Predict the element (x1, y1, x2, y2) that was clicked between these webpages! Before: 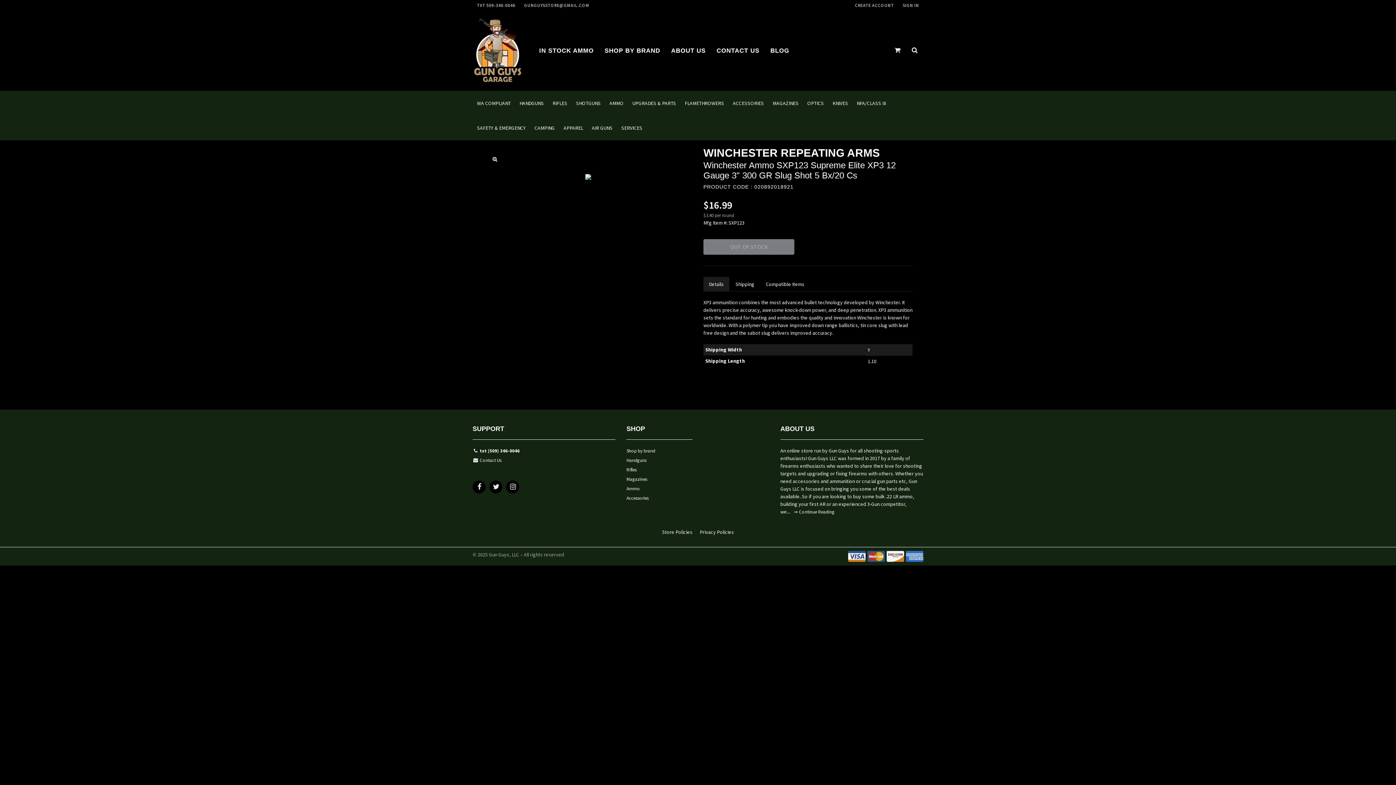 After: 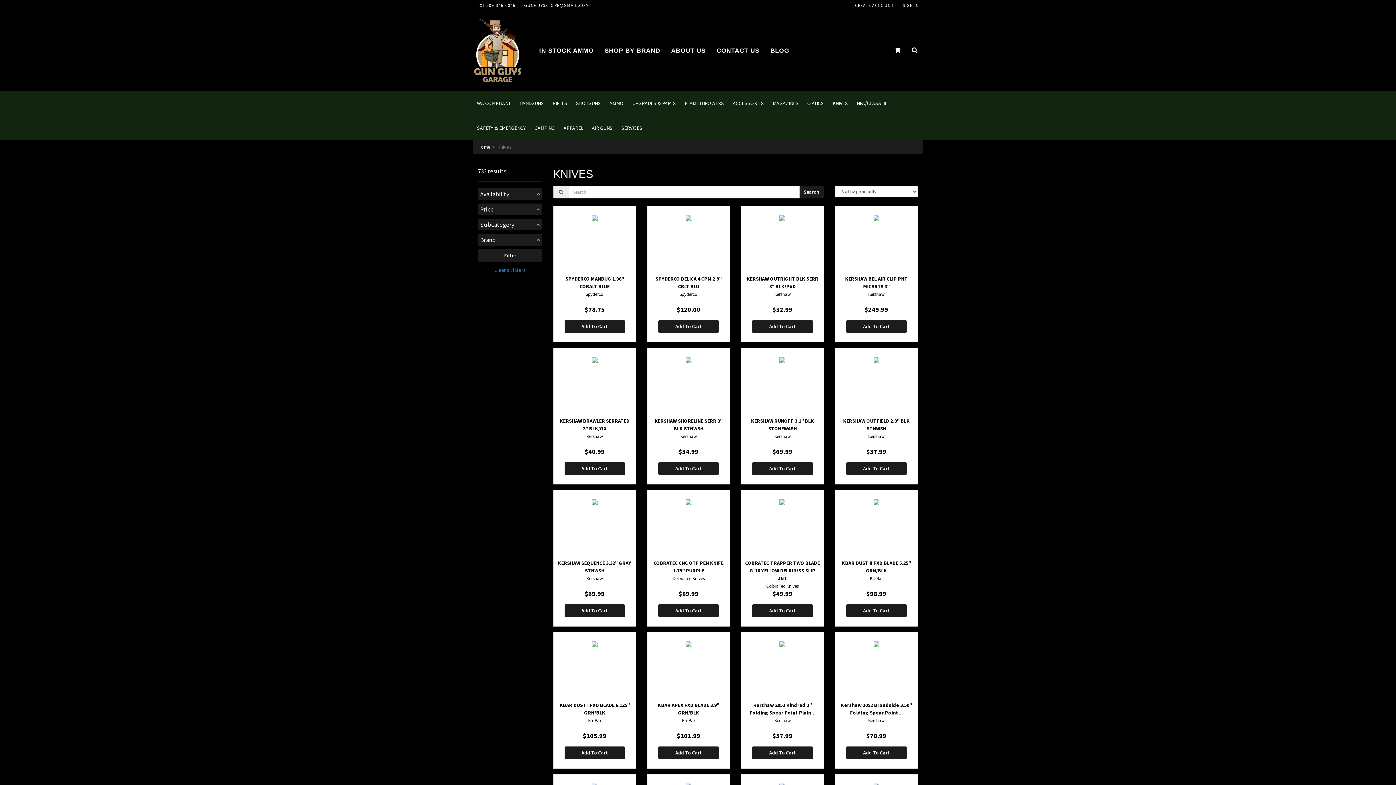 Action: label: KNIVES bbox: (828, 90, 852, 115)